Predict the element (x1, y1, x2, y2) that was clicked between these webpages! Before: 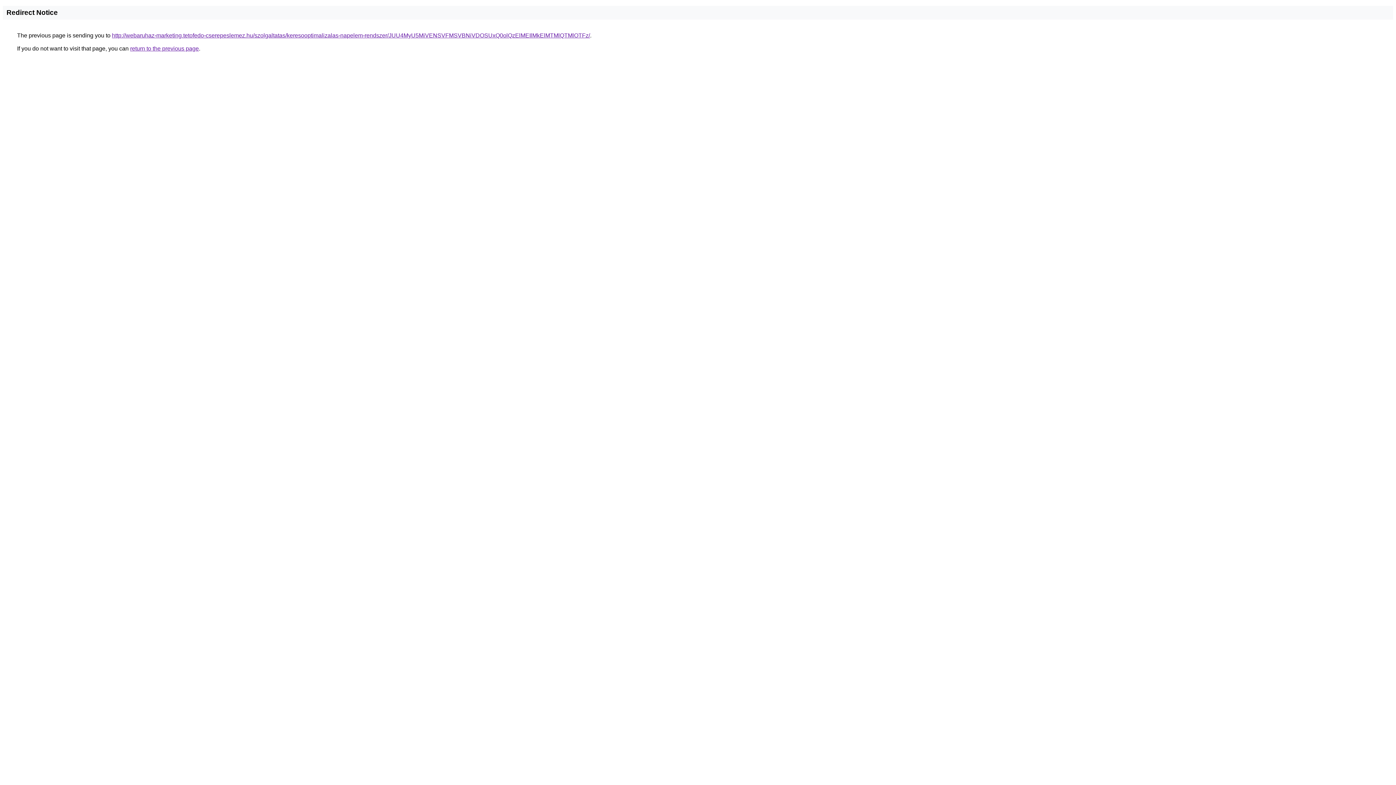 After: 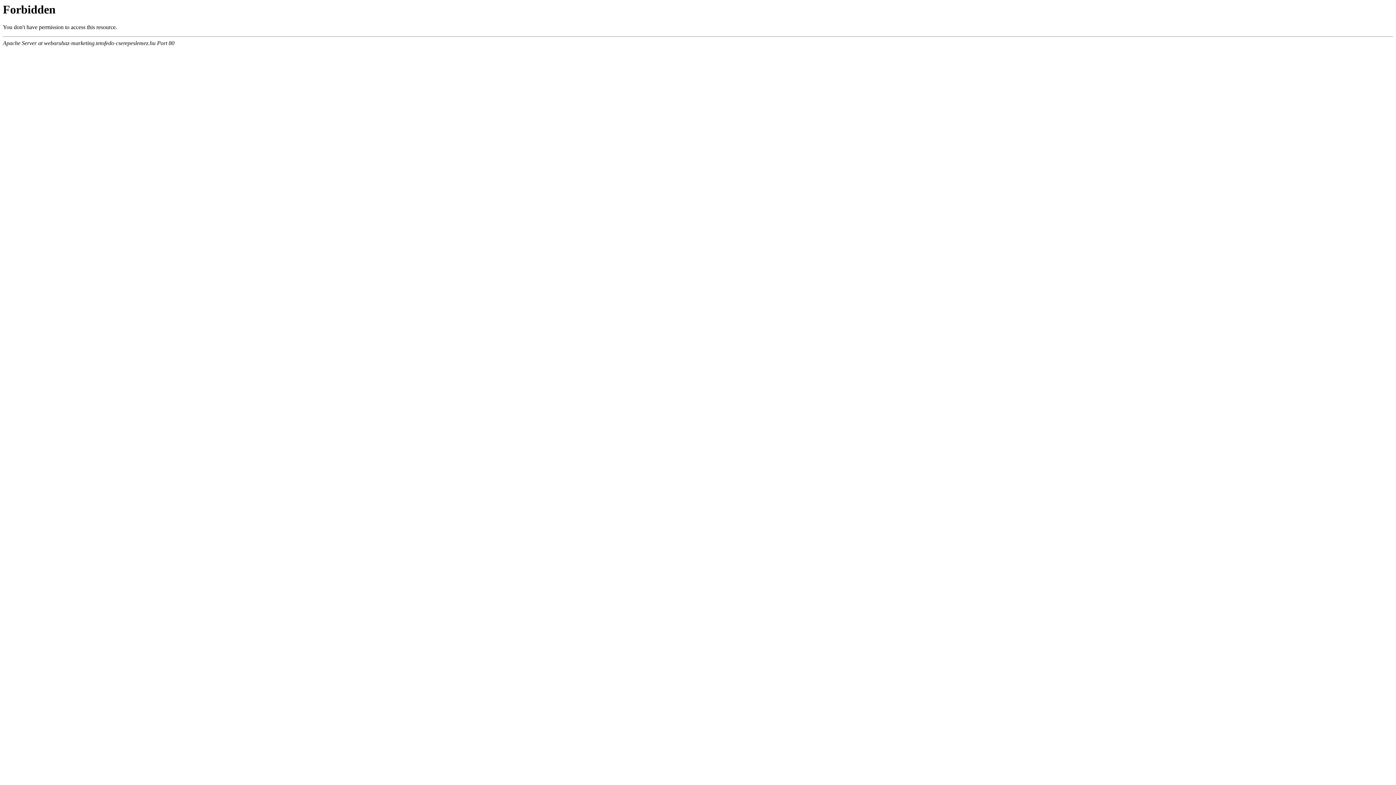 Action: label: http://webaruhaz-marketing.tetofedo-cserepeslemez.hu/szolgaltatas/keresooptimalizalas-napelem-rendszer/JUU4MyU5MiVENSVFMSVBNiVDOSUxQ0olQzElMEIlMkElMTMlQTMlOTFz/ bbox: (112, 32, 590, 38)